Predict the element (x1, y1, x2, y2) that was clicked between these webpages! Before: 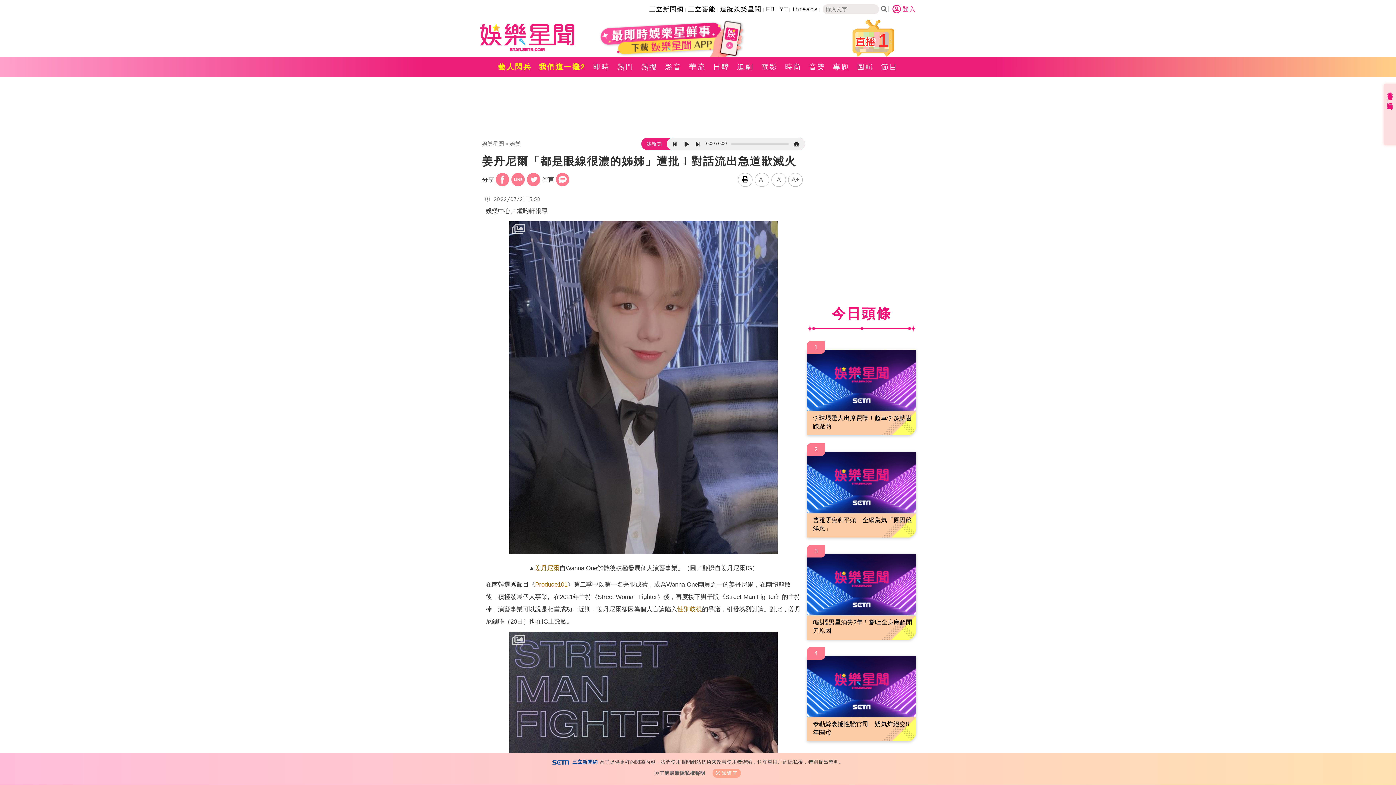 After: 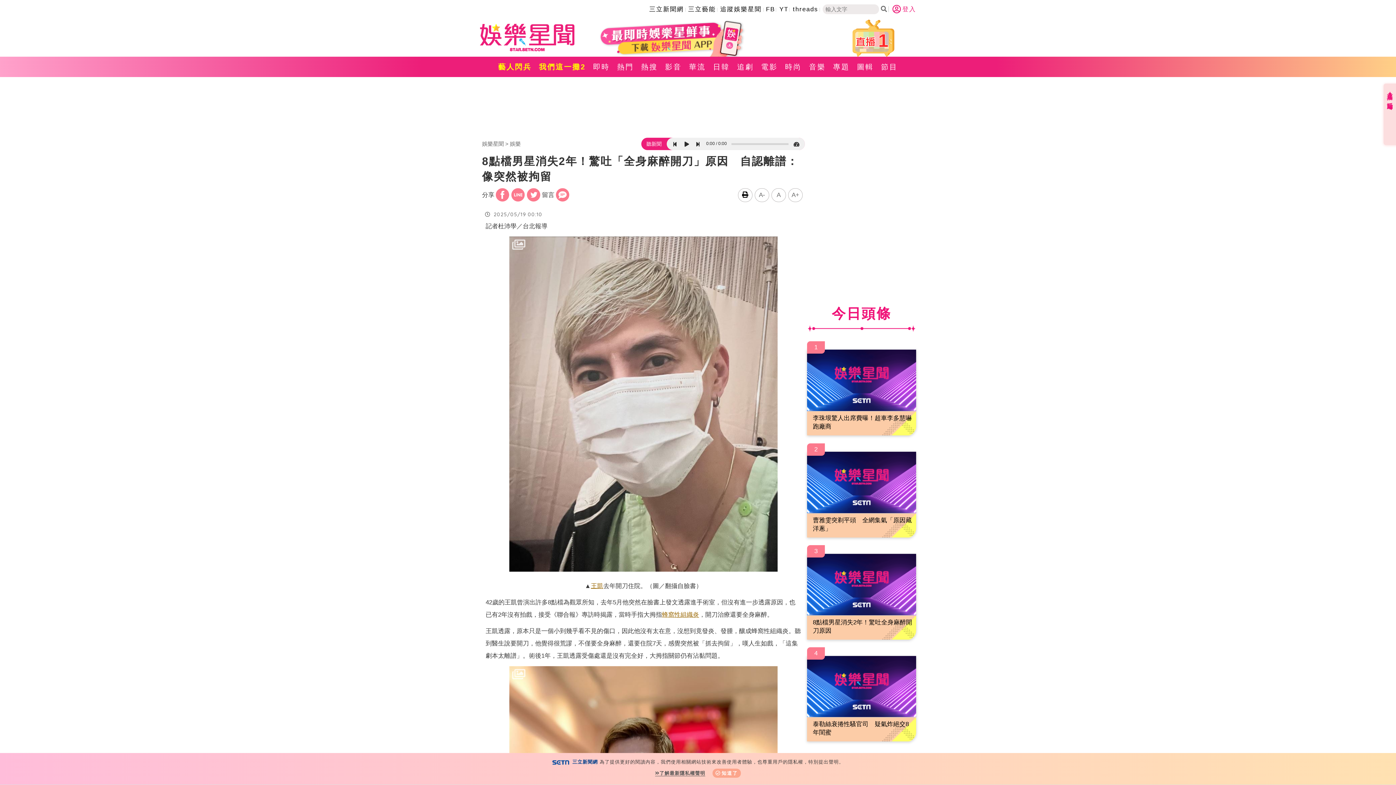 Action: label: 8點檔男星消失2年！驚吐全身麻醉開刀原因 bbox: (807, 554, 916, 639)